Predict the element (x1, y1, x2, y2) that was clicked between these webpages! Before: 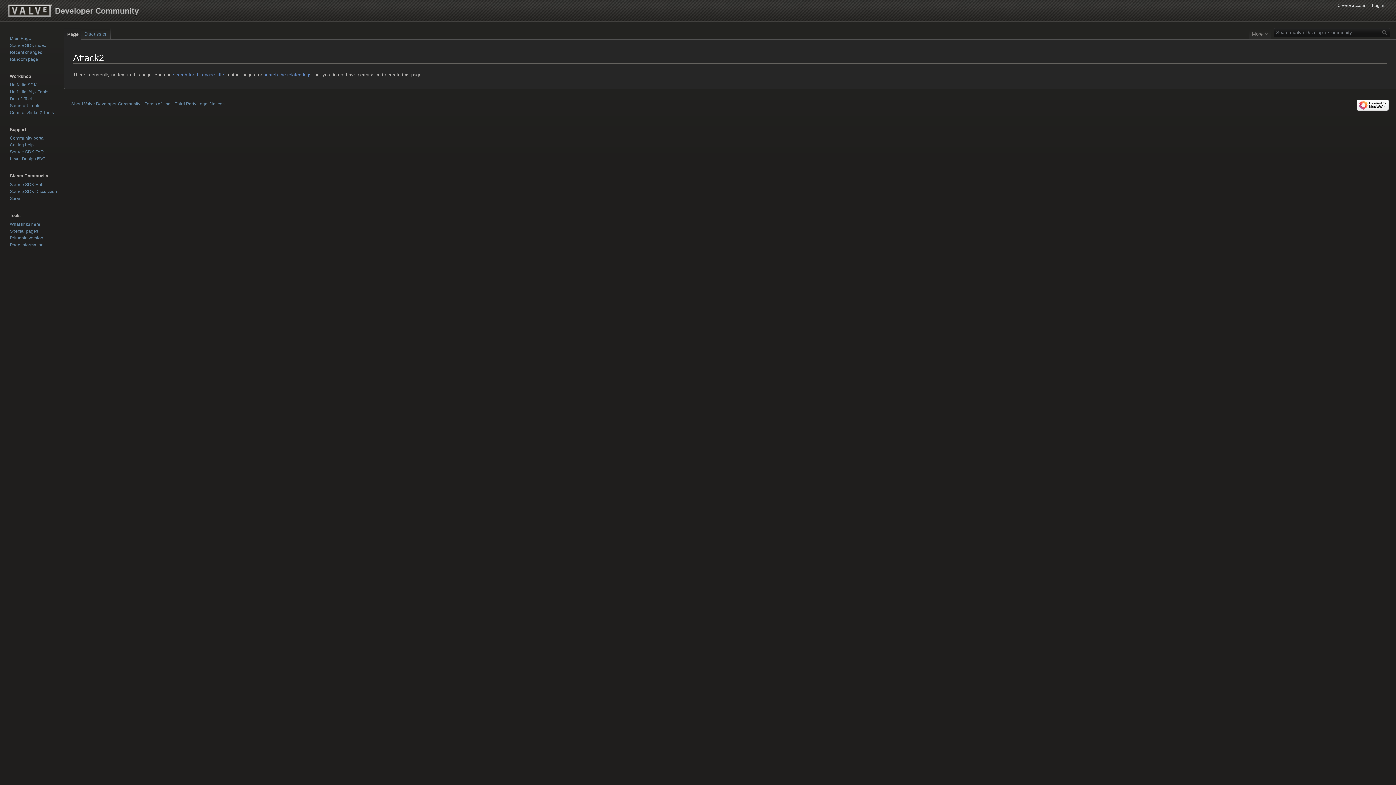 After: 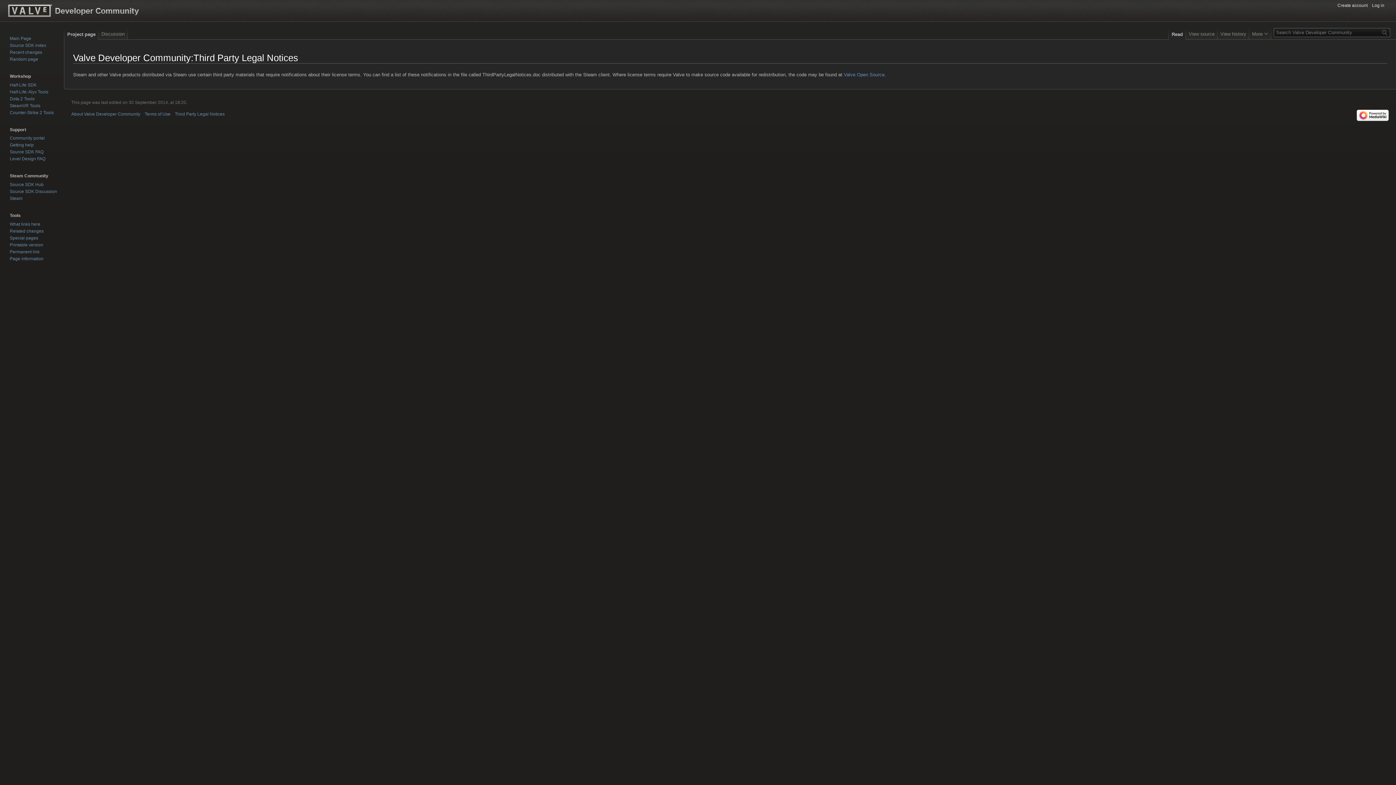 Action: bbox: (174, 101, 224, 106) label: Third Party Legal Notices